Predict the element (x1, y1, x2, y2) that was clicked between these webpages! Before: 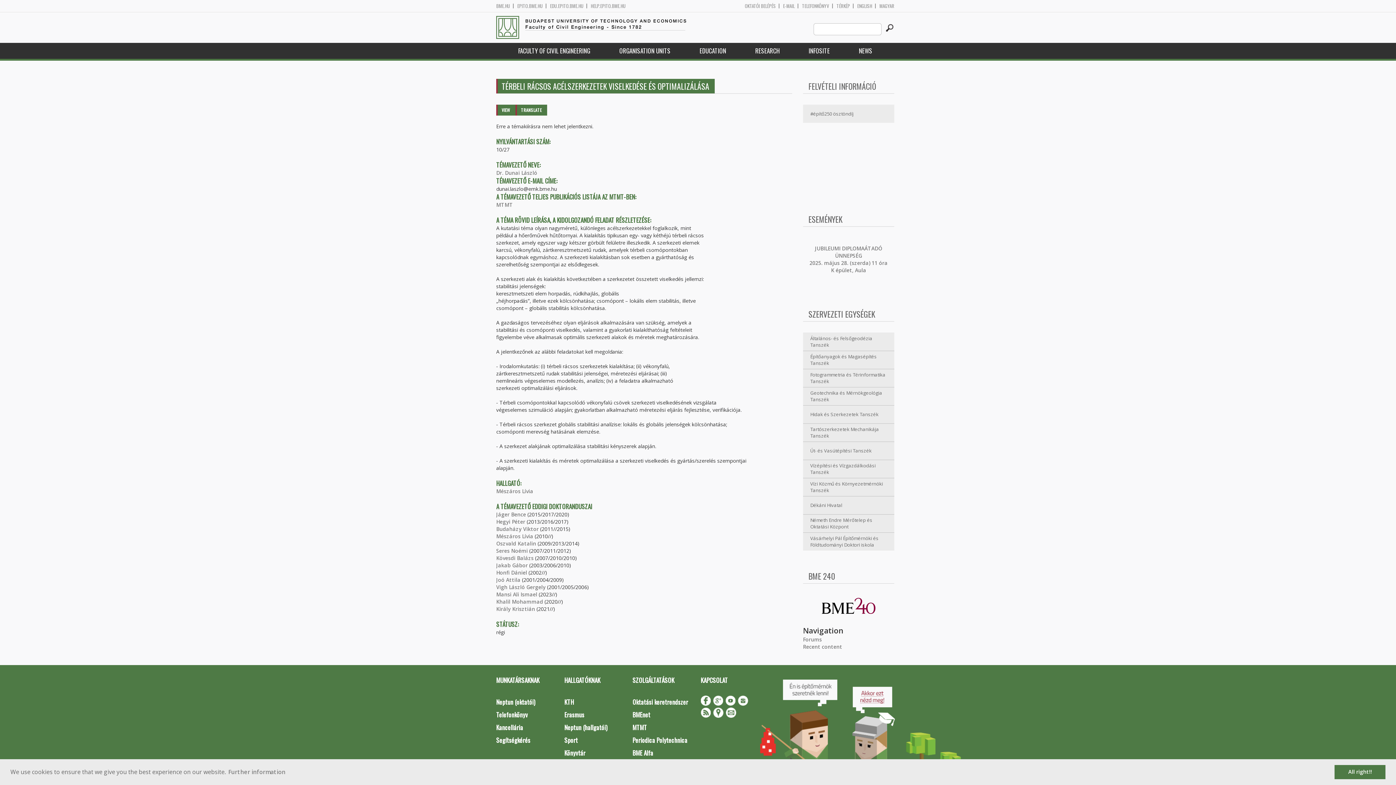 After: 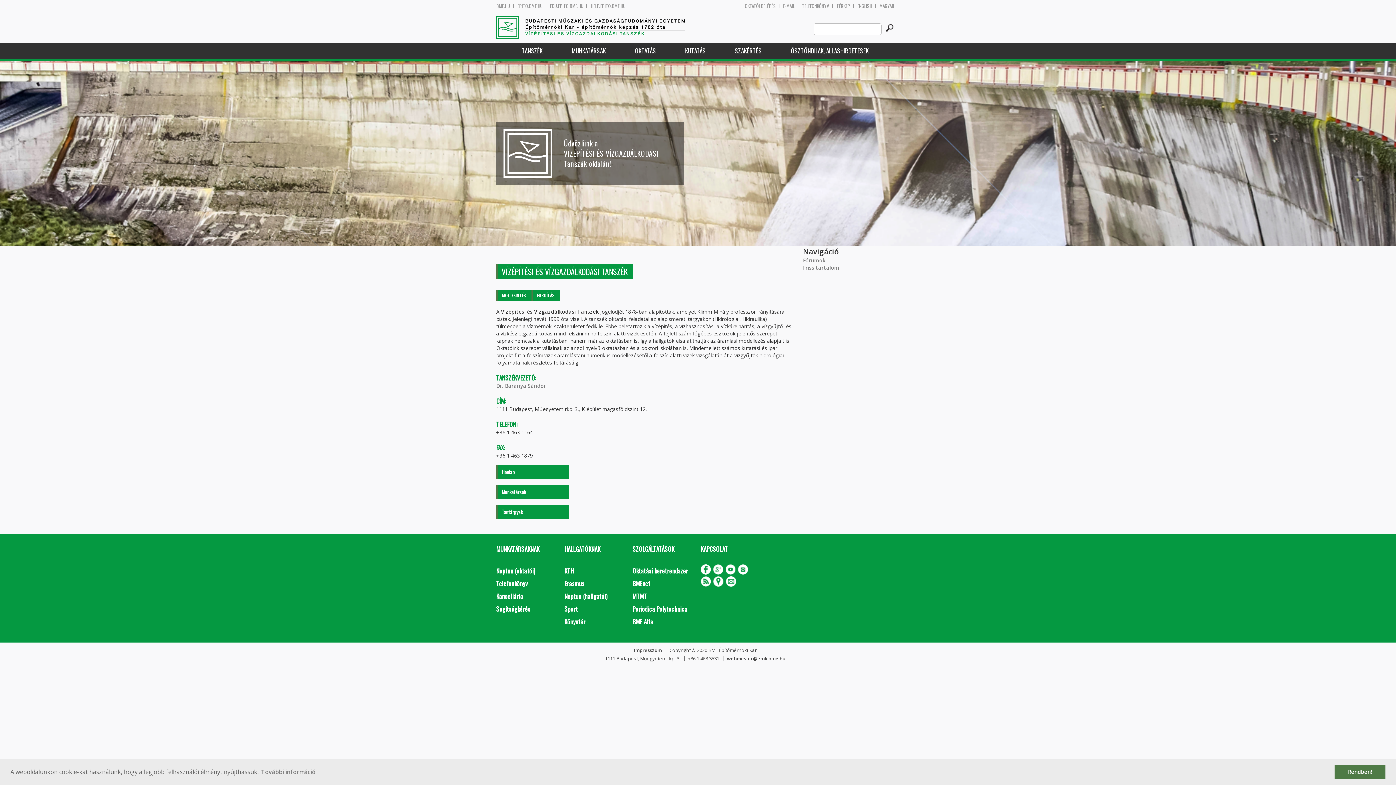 Action: bbox: (803, 460, 894, 478) label: Vízépítési és Vízgazdálkodási Tanszék